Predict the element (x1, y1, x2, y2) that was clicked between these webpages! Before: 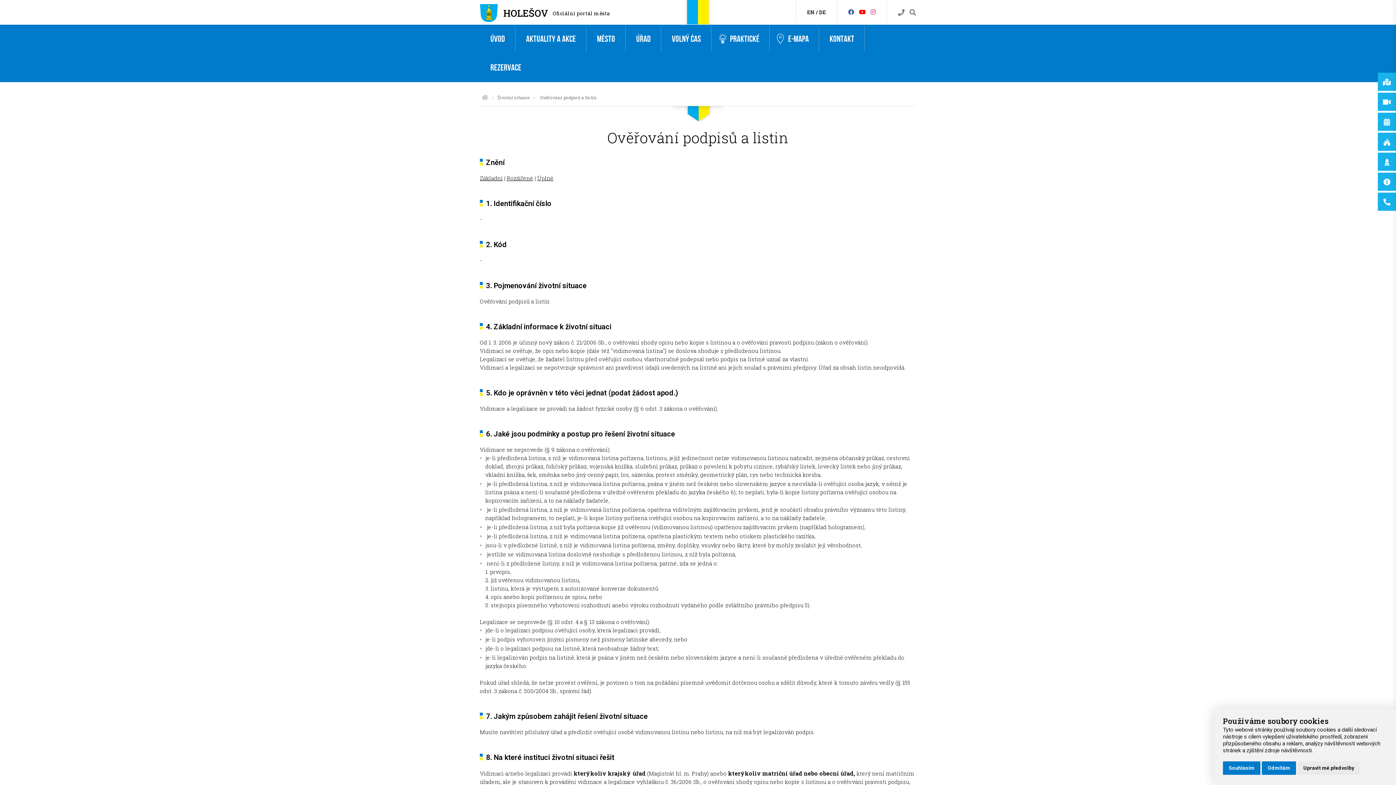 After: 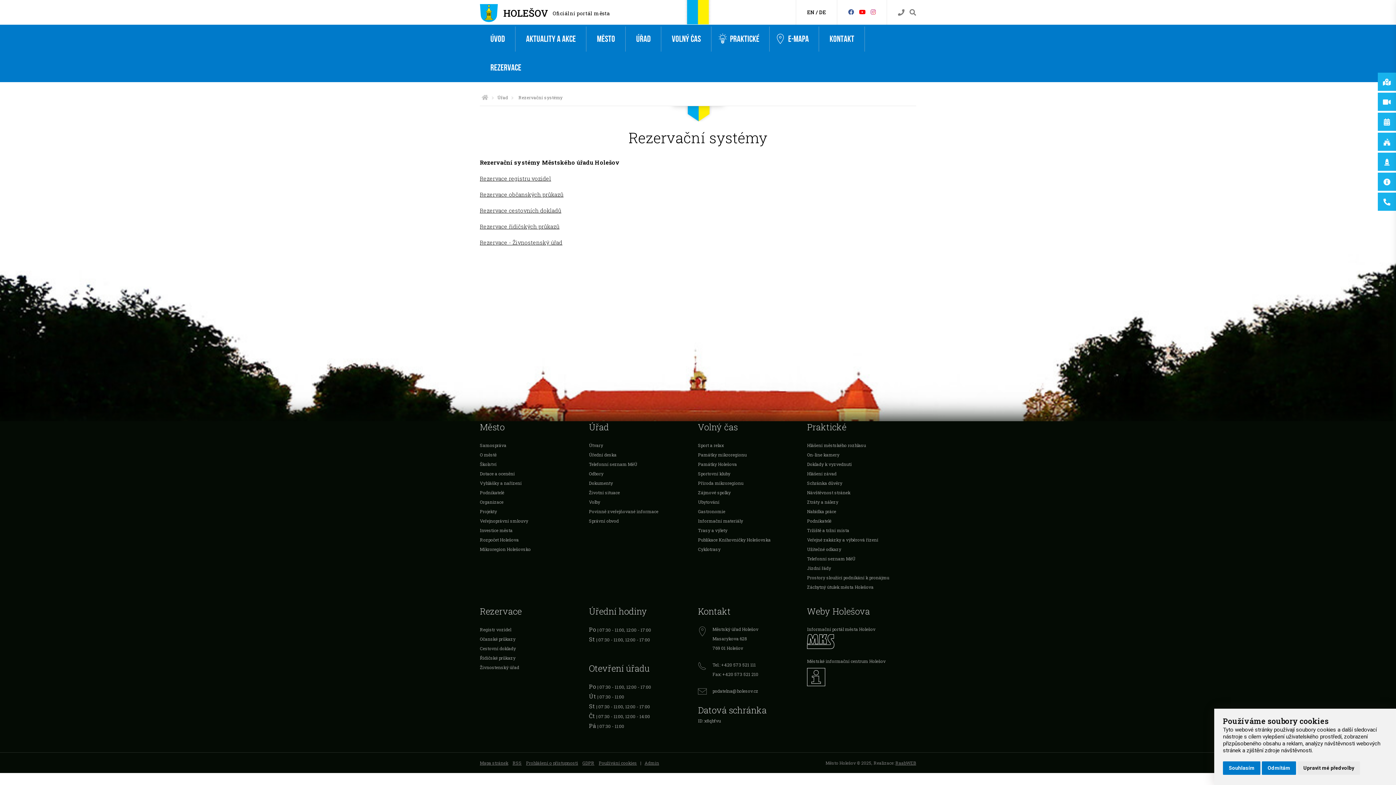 Action: bbox: (480, 53, 532, 82) label: Rezervace